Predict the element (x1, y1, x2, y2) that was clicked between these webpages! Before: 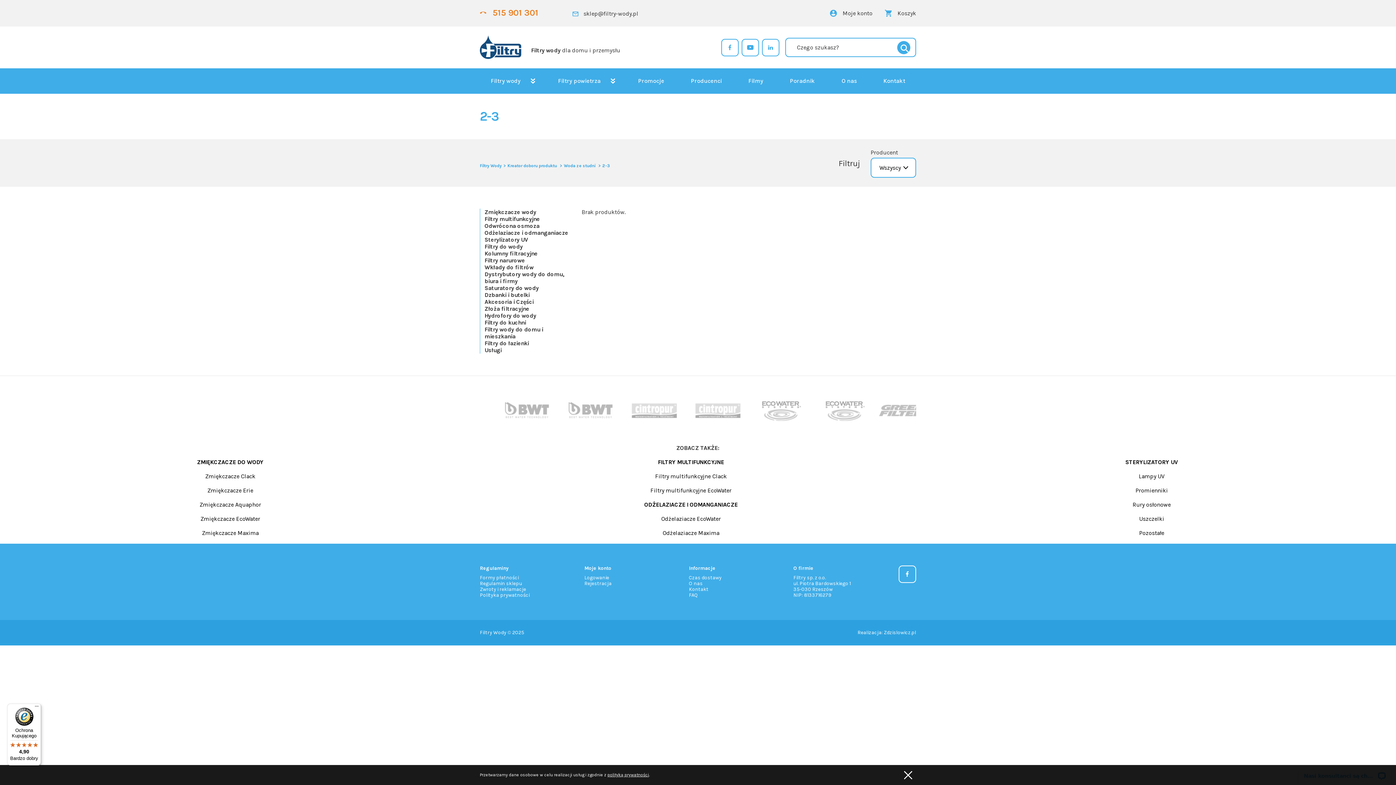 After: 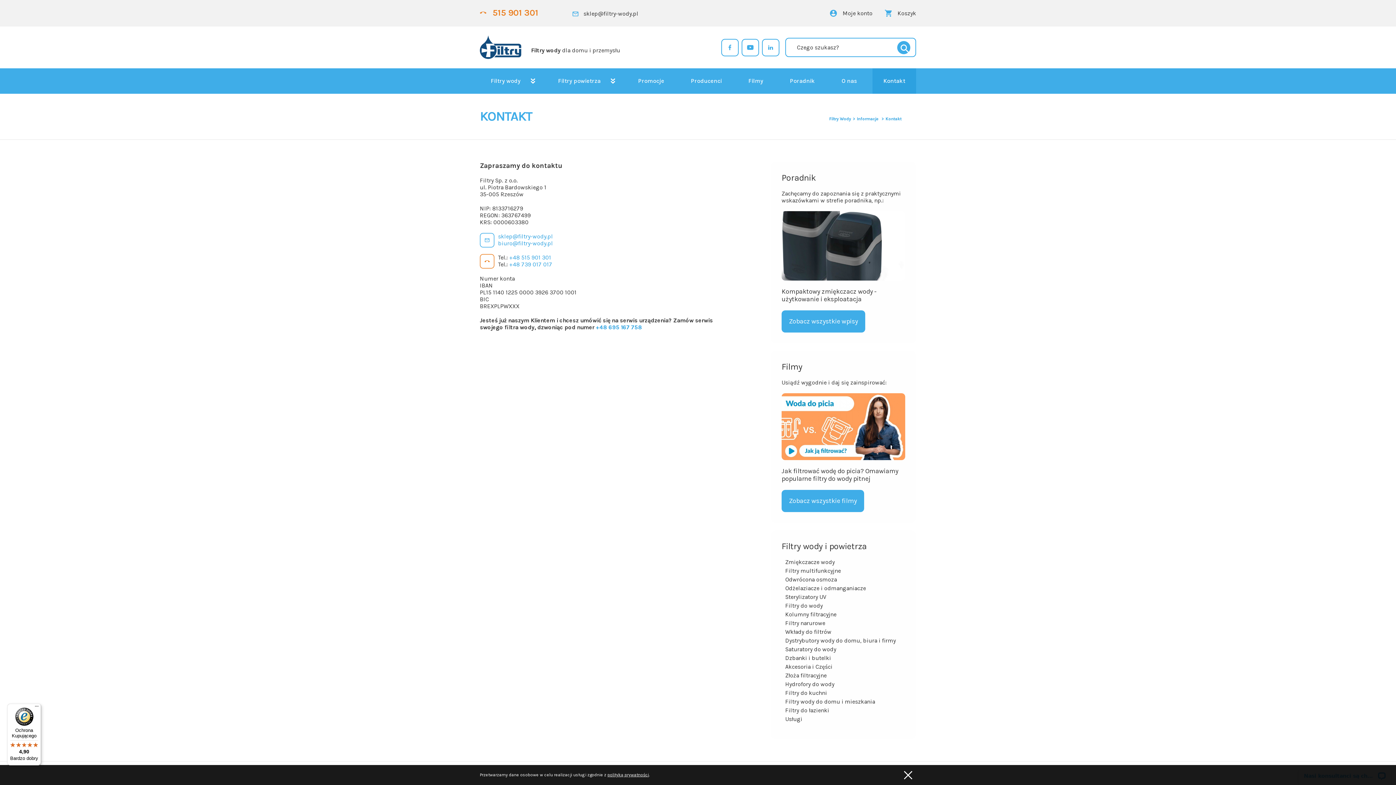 Action: bbox: (689, 586, 708, 592) label: Kontakt